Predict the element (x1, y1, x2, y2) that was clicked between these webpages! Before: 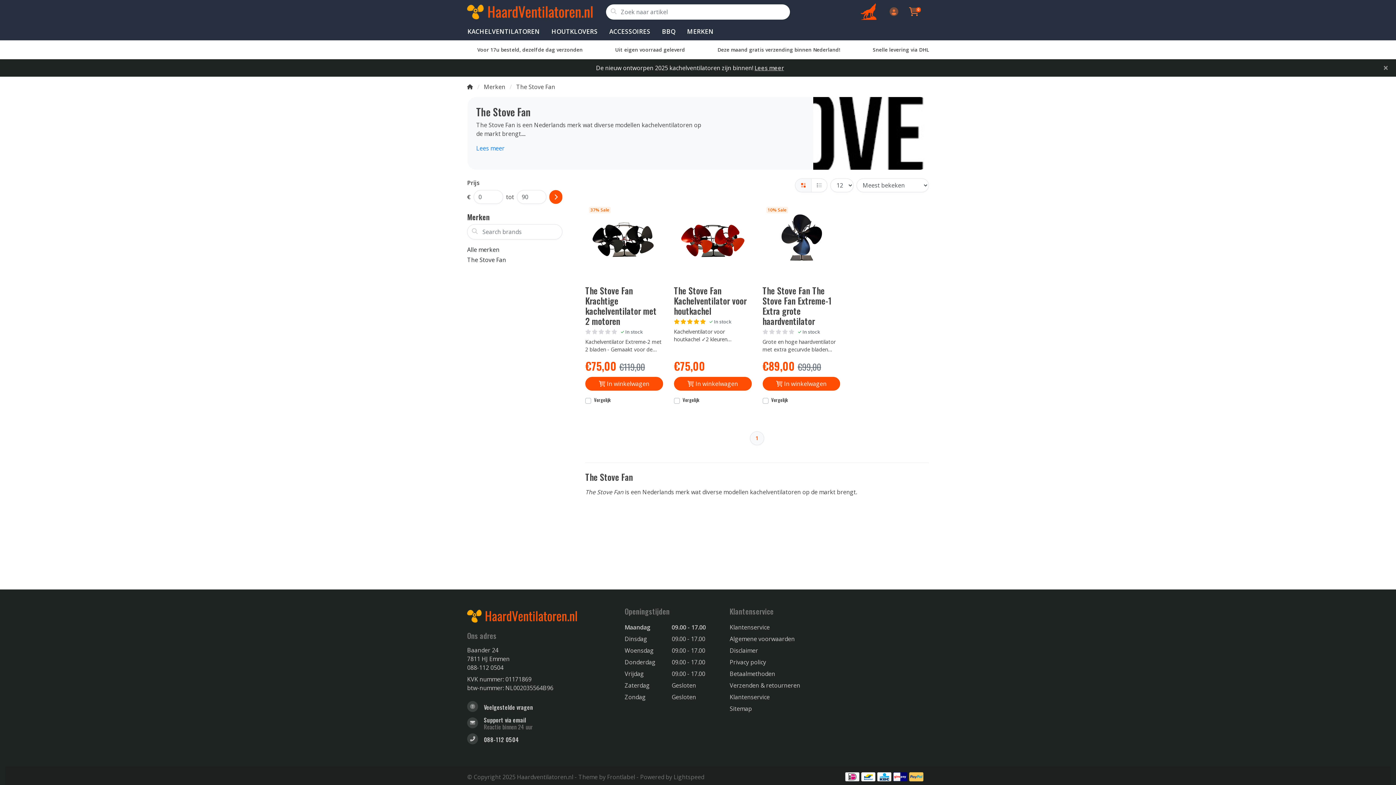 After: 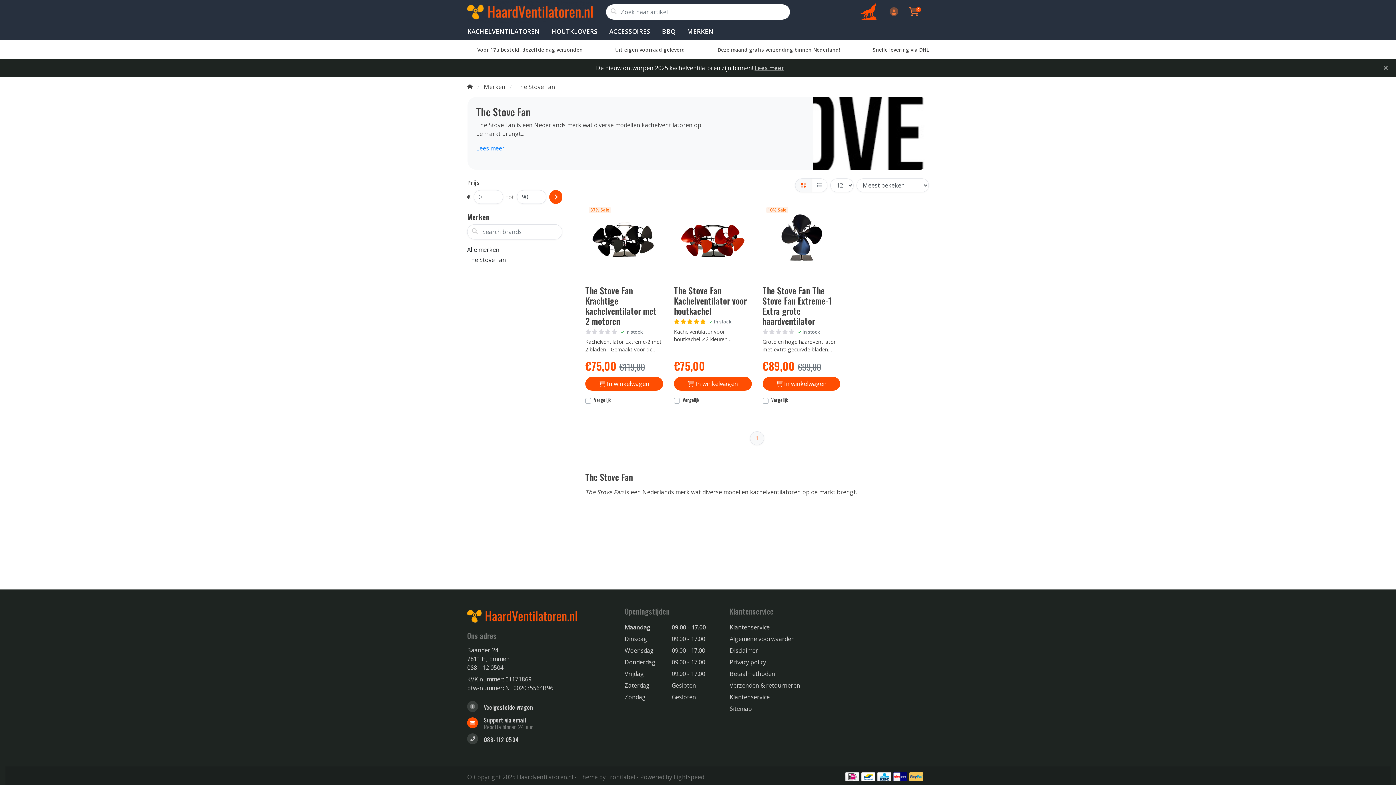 Action: label: Support via email
Reactie binnen 24 uur bbox: (467, 717, 613, 730)